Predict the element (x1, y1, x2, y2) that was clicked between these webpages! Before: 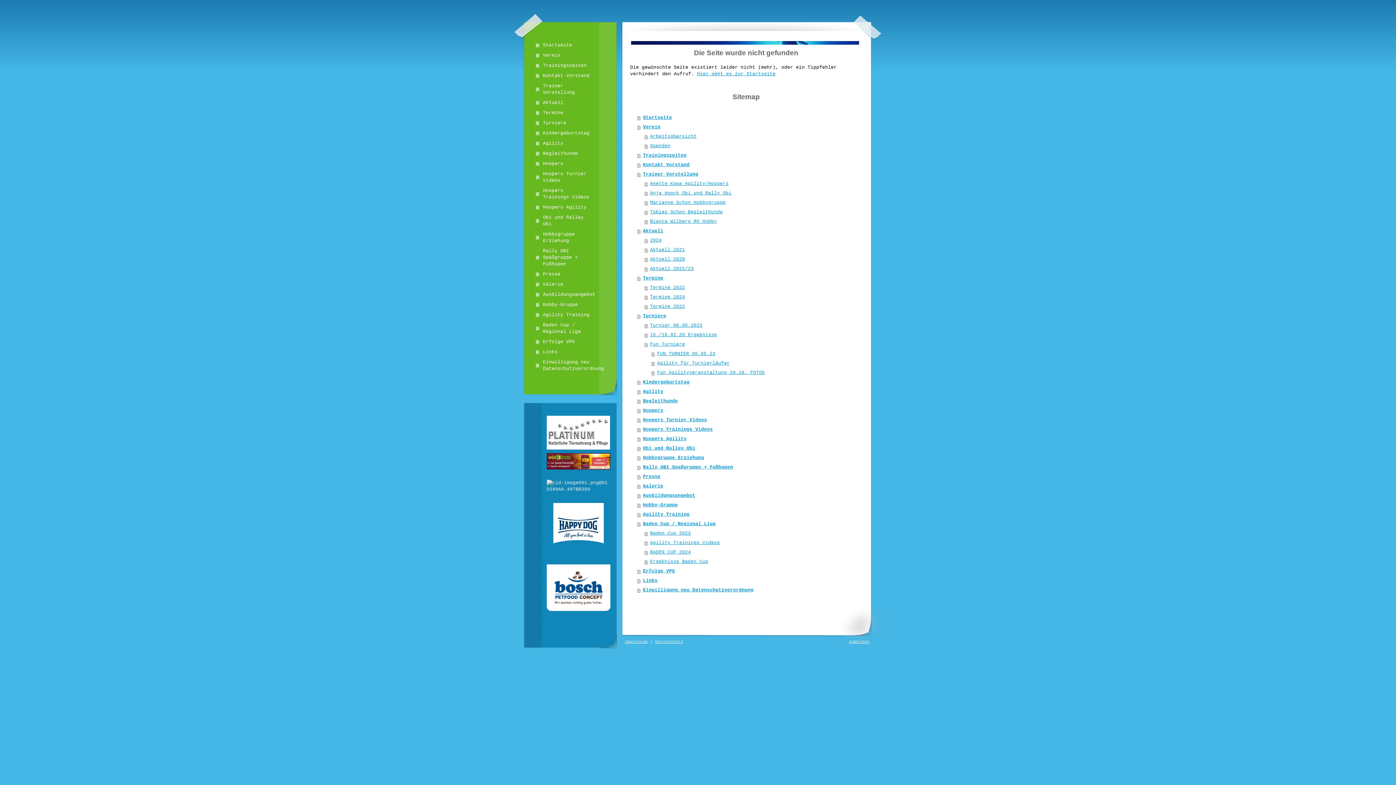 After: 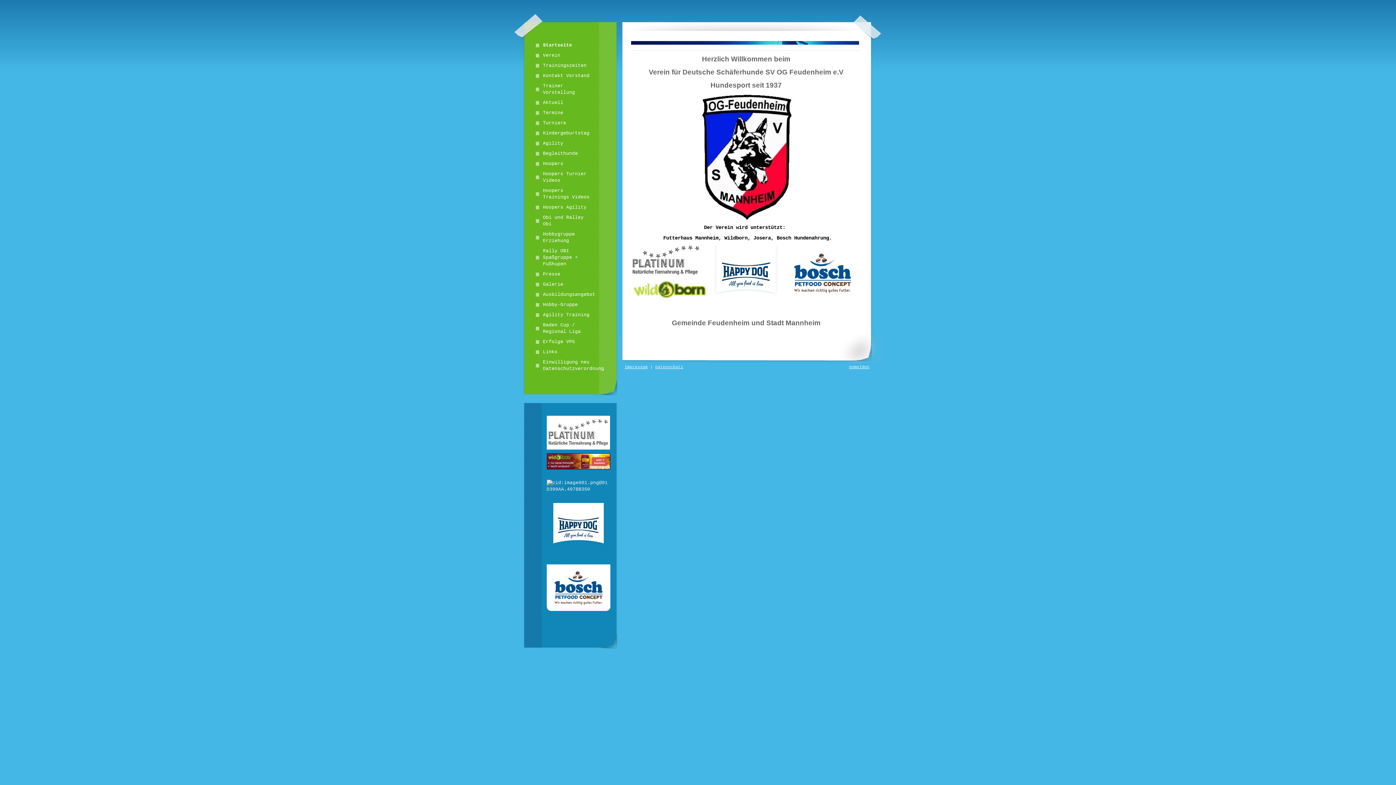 Action: bbox: (637, 113, 862, 122) label: Startseite